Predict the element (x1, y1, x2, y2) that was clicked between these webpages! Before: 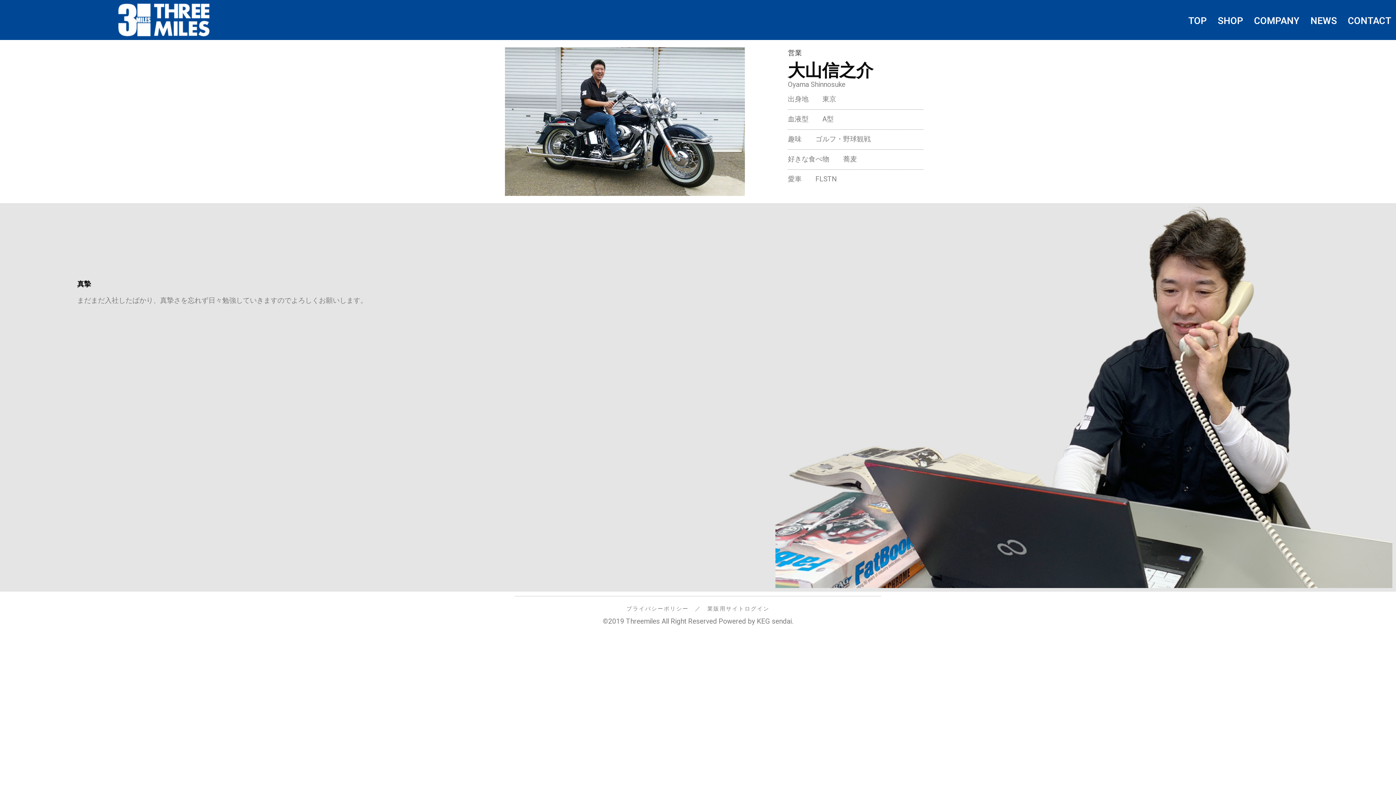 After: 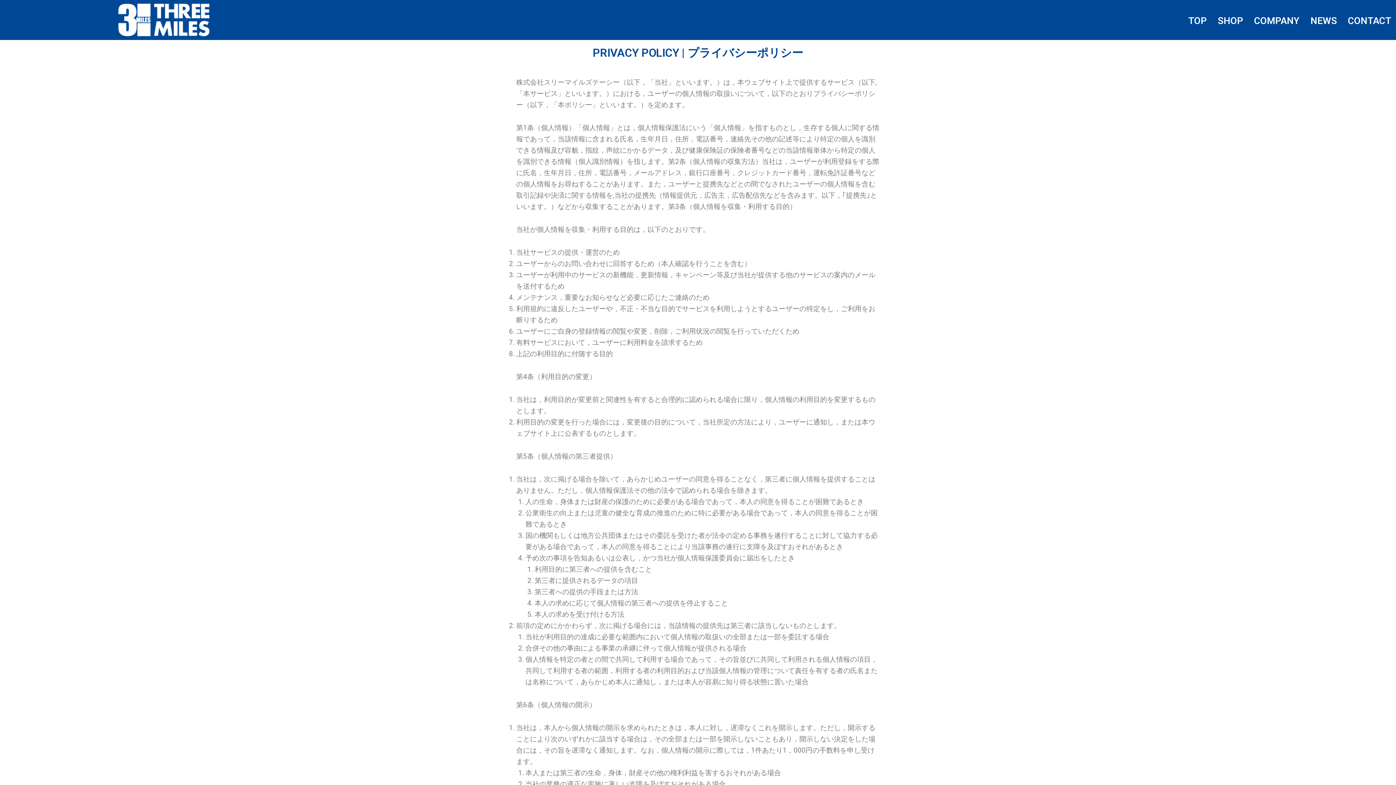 Action: label: プライバシーポリシー bbox: (626, 605, 688, 612)